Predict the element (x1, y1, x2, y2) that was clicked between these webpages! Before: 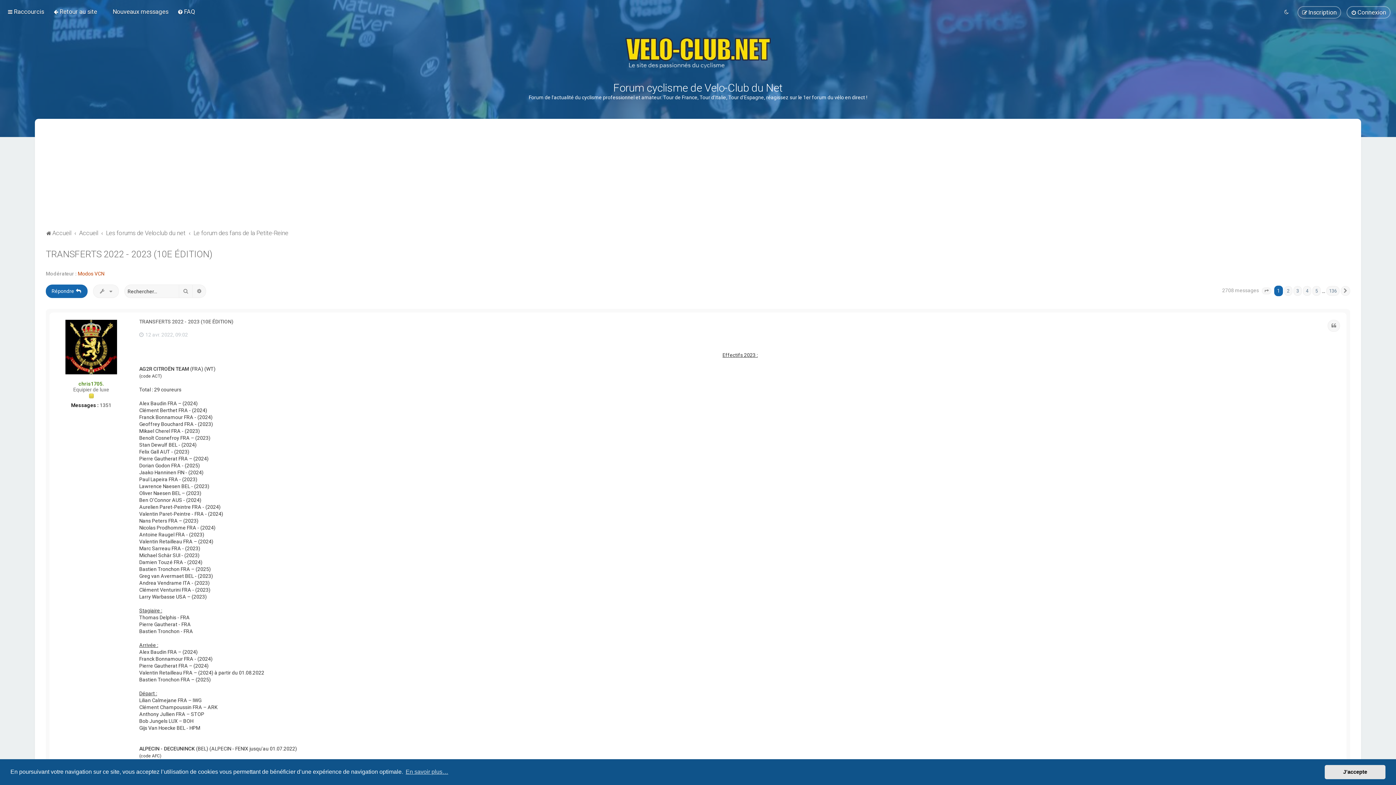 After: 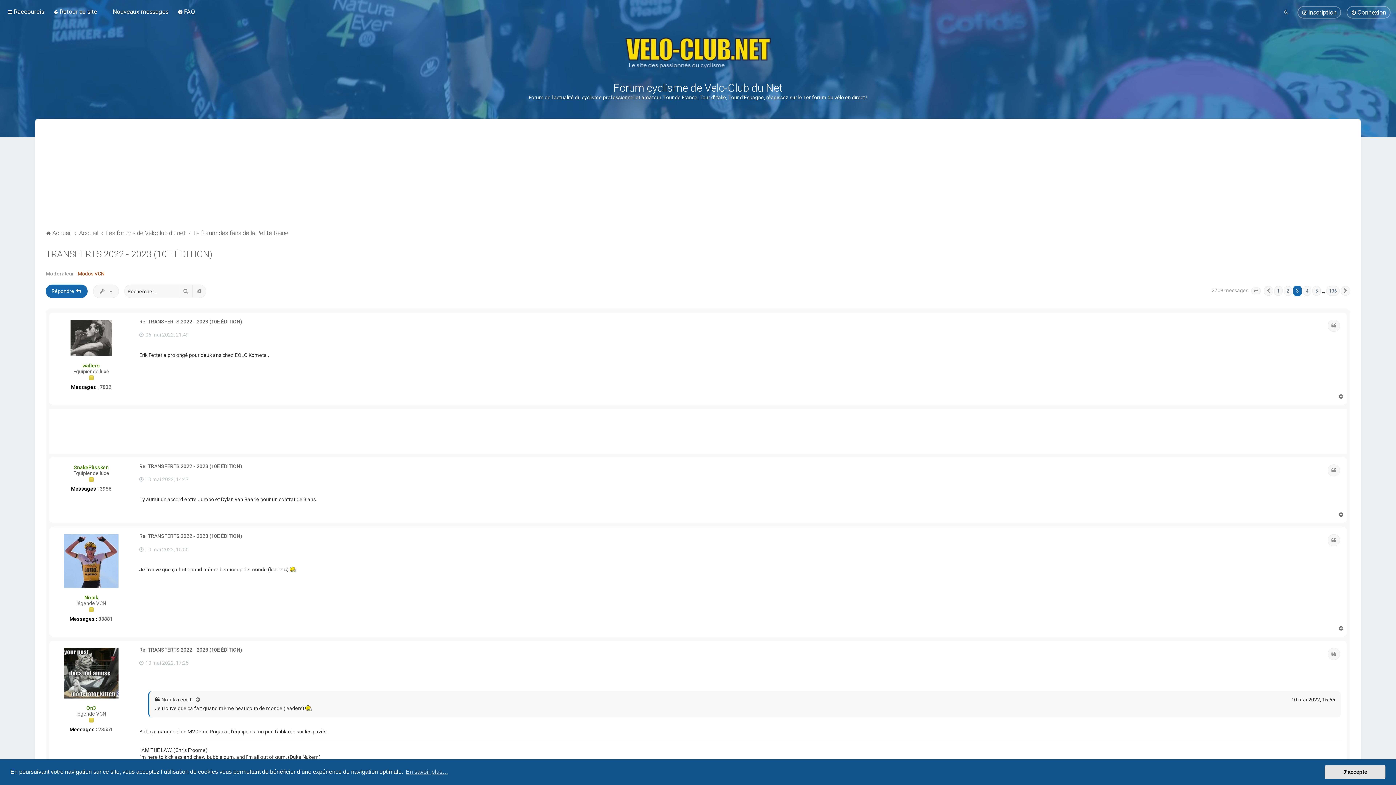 Action: label: 3 bbox: (1293, 286, 1302, 296)